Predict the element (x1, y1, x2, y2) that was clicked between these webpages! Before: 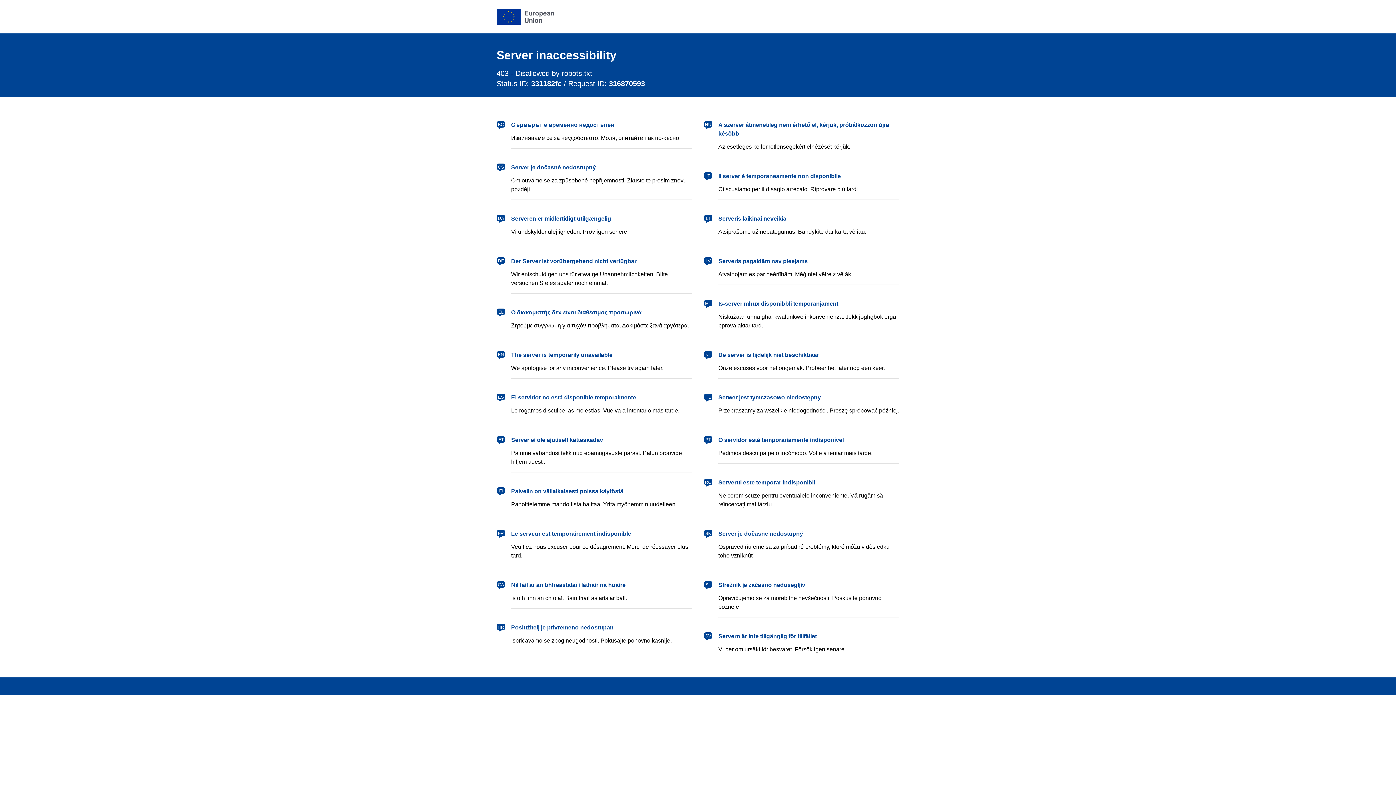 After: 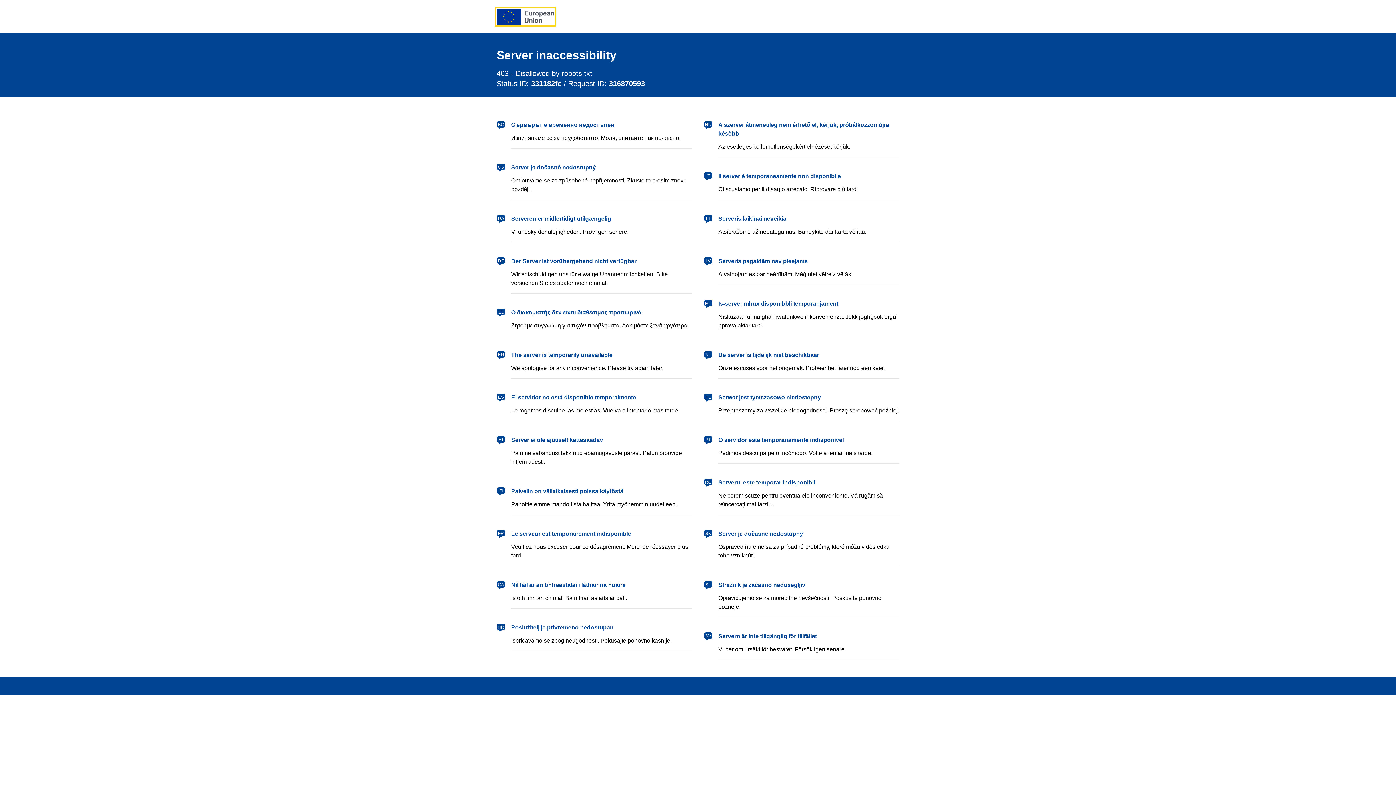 Action: bbox: (496, 8, 554, 24) label: European Union